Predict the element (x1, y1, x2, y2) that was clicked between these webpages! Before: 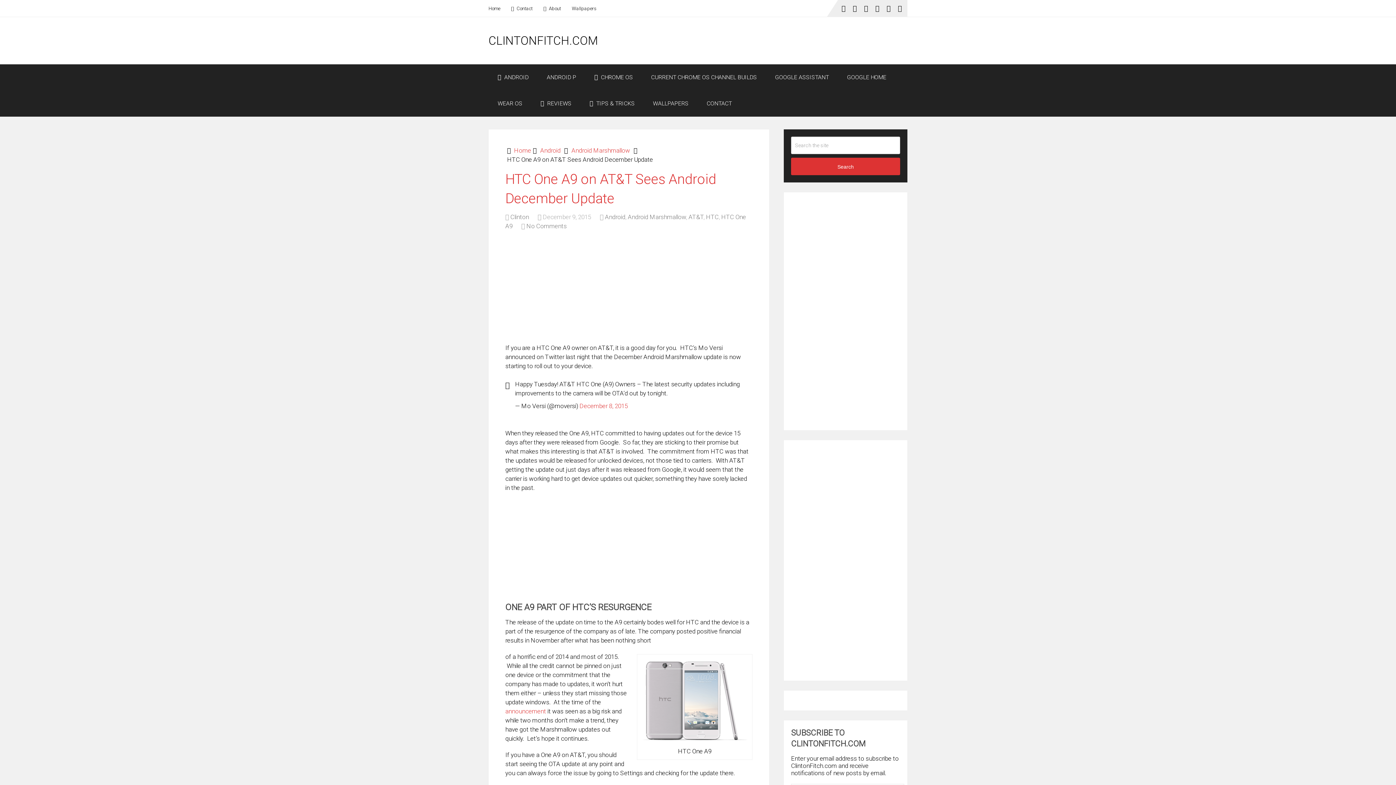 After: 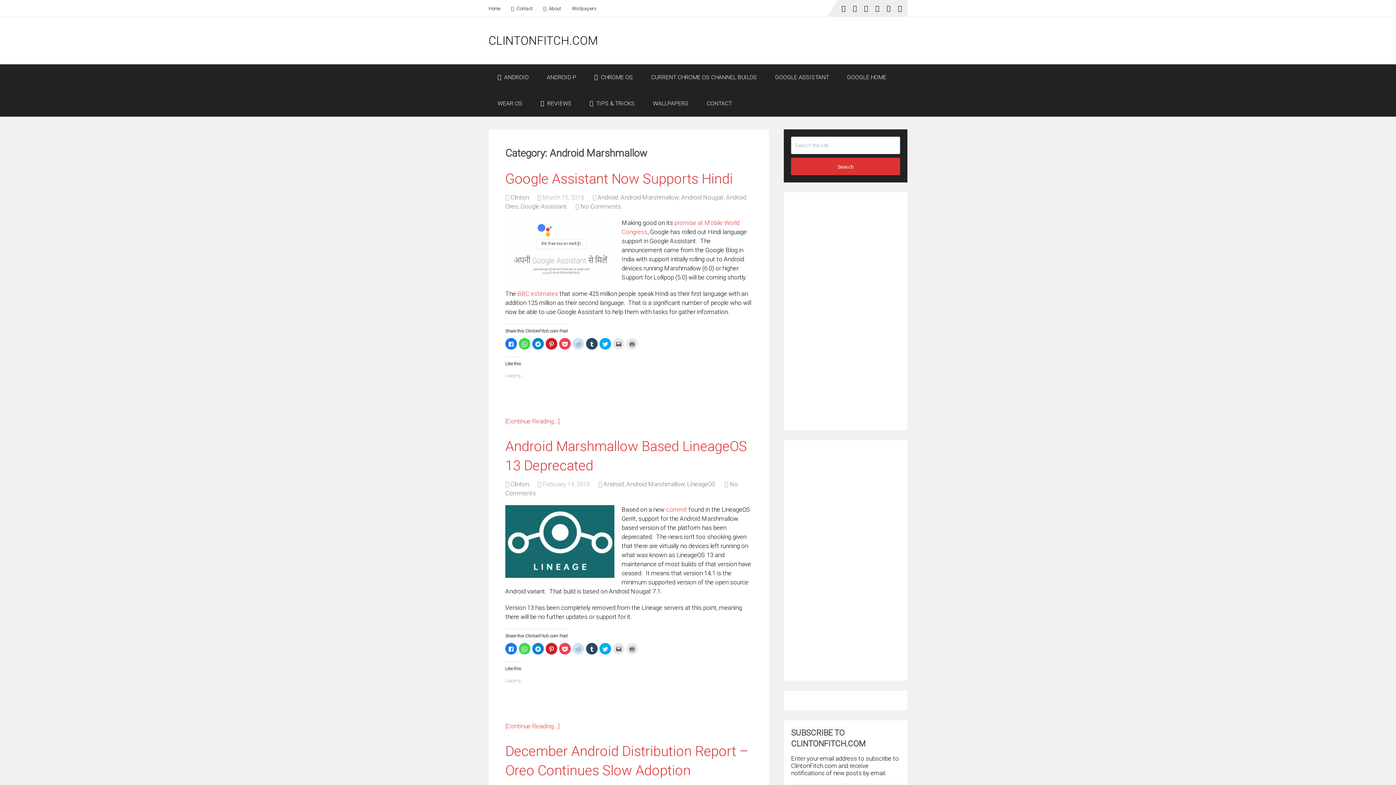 Action: bbox: (628, 213, 686, 220) label: Android Marshmallow